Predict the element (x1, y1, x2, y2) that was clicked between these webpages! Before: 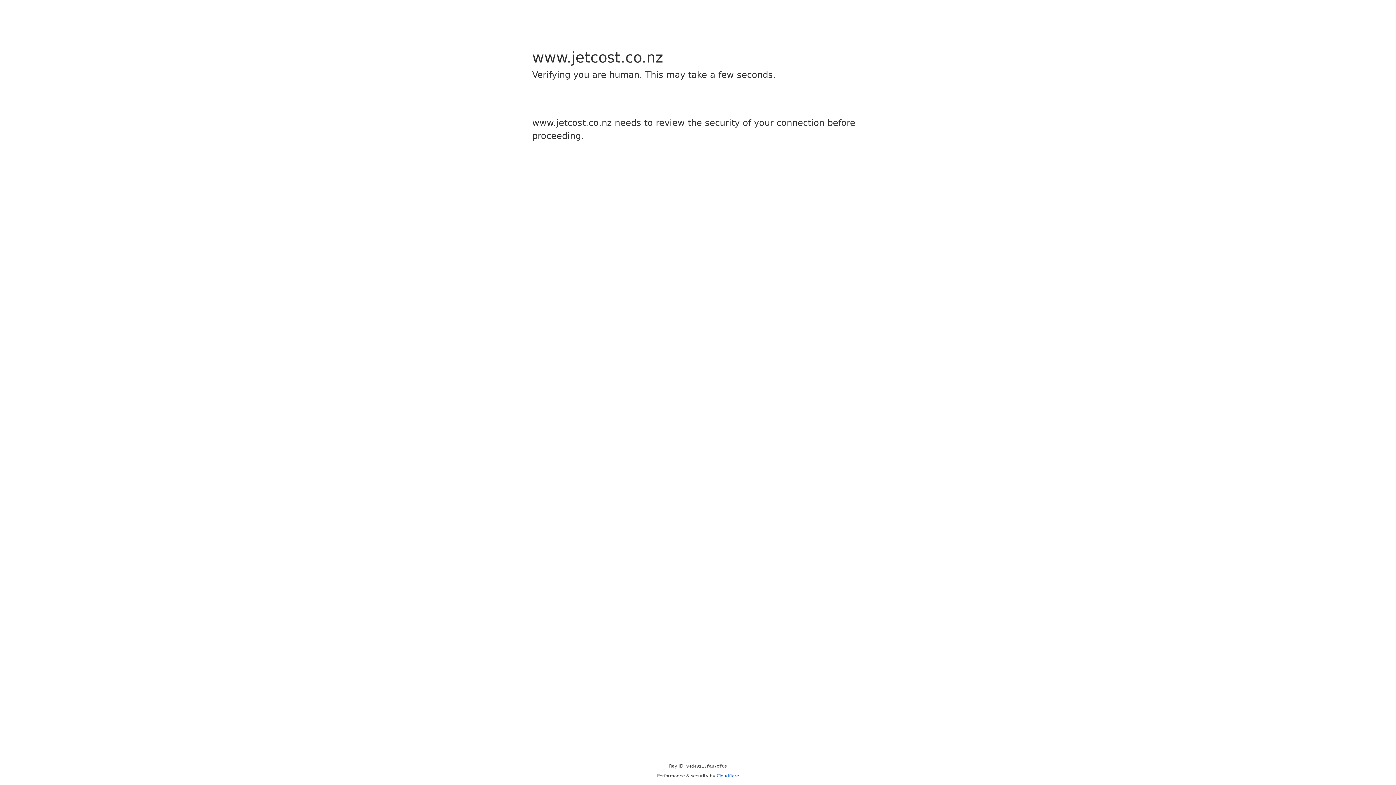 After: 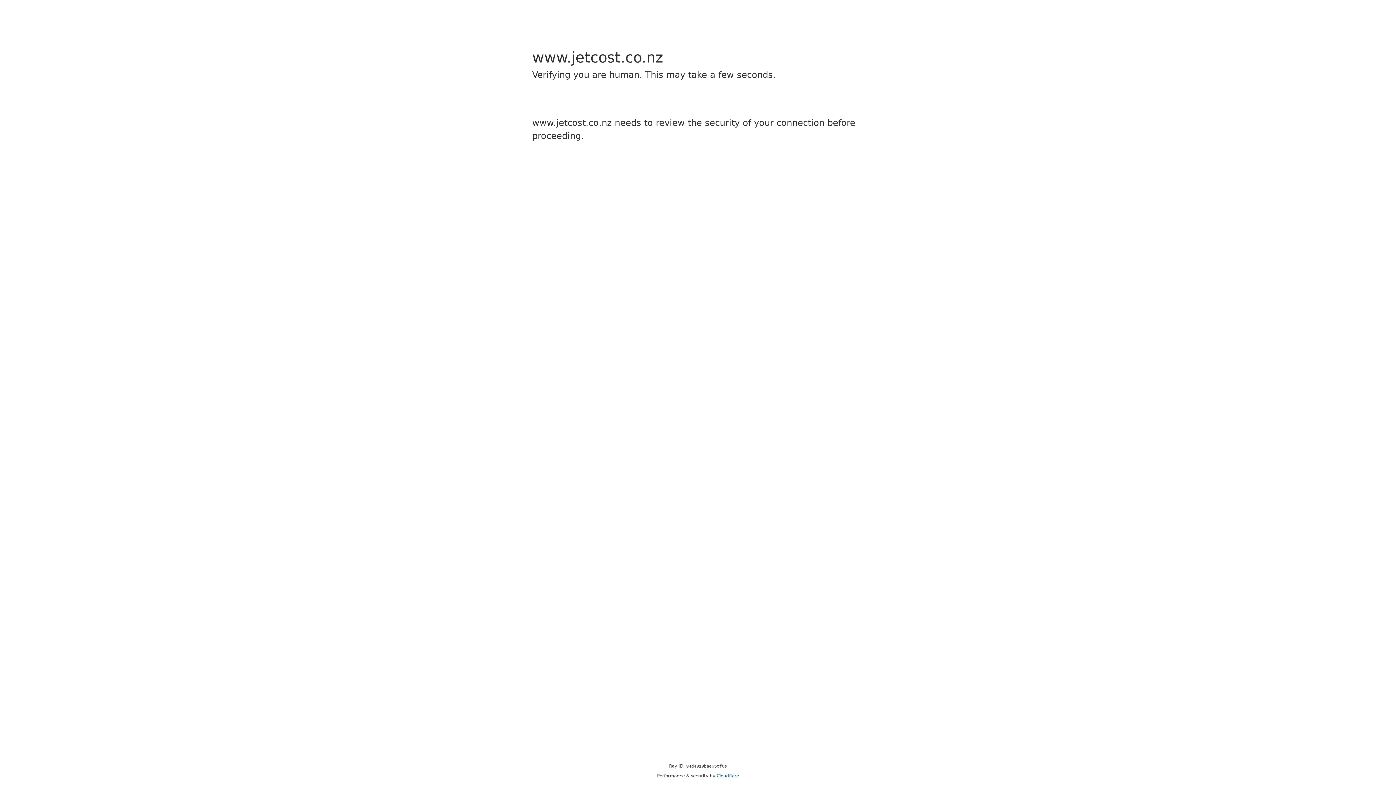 Action: label: Cloudflare bbox: (716, 773, 739, 778)